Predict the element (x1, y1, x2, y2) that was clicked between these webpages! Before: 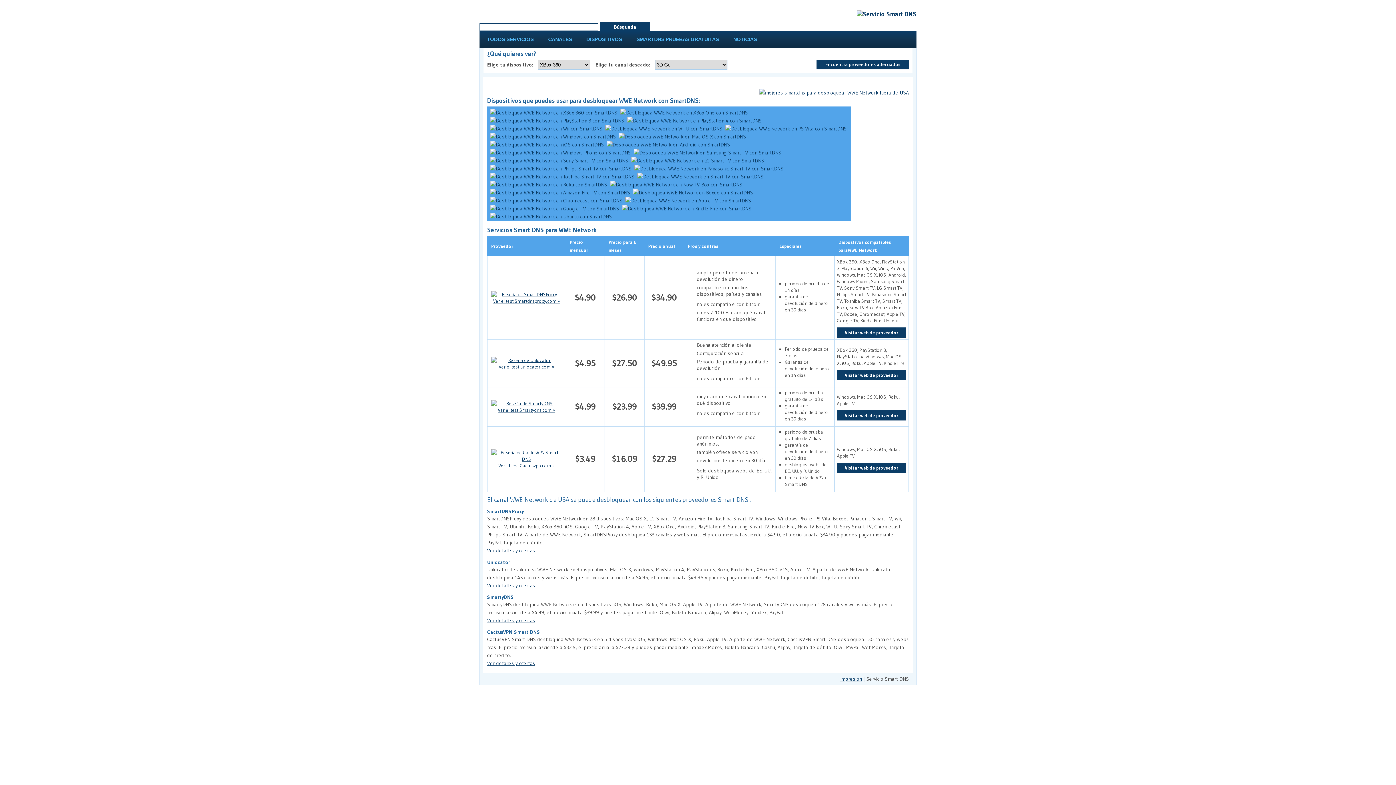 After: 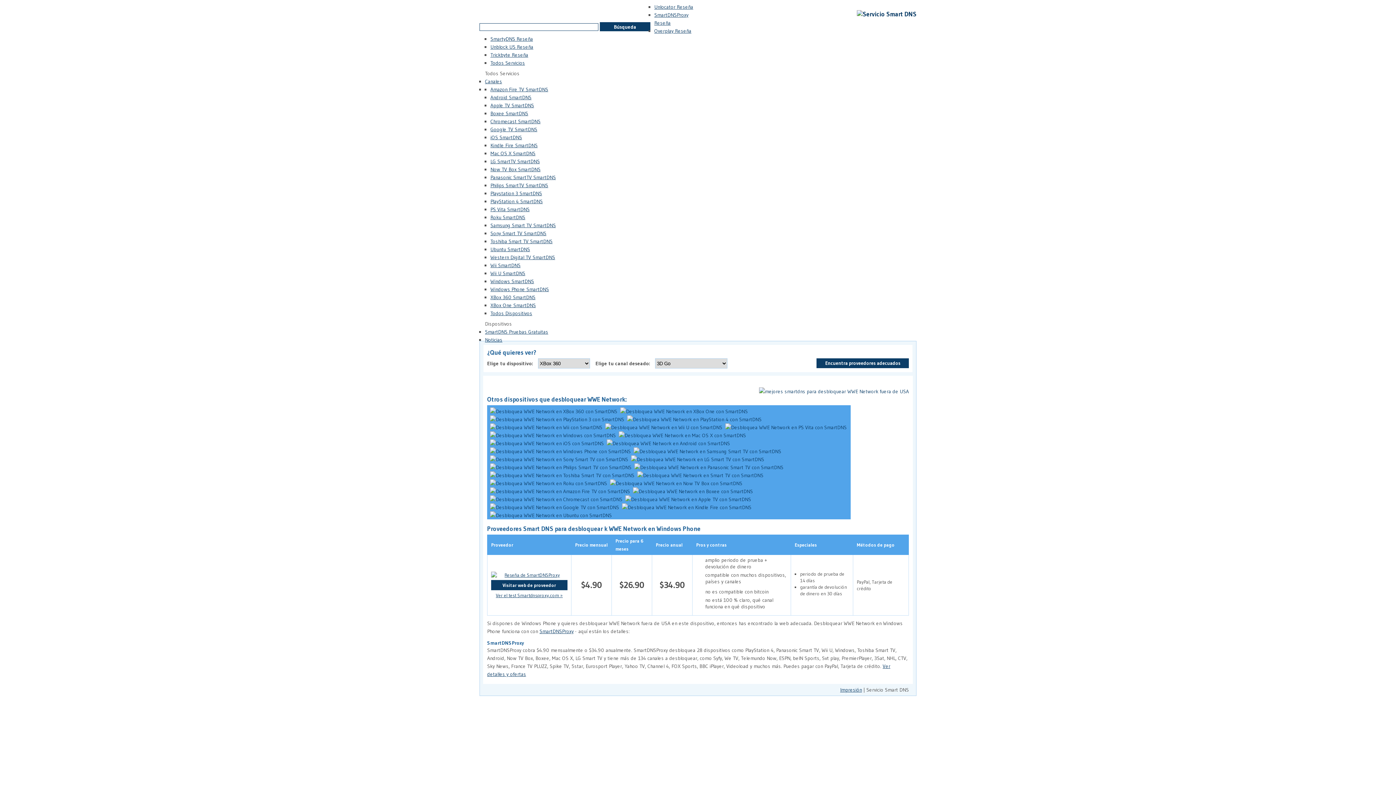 Action: label:   bbox: (489, 148, 633, 156)